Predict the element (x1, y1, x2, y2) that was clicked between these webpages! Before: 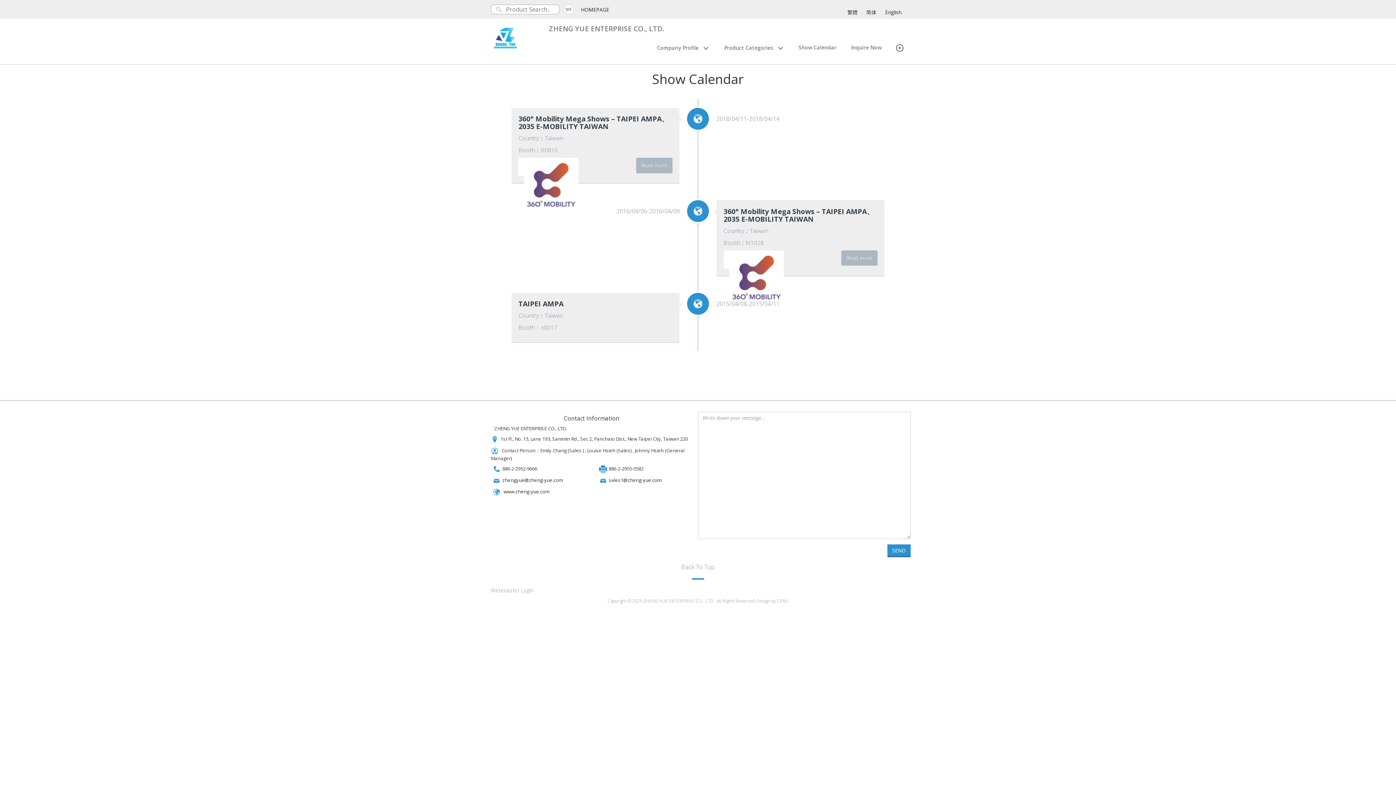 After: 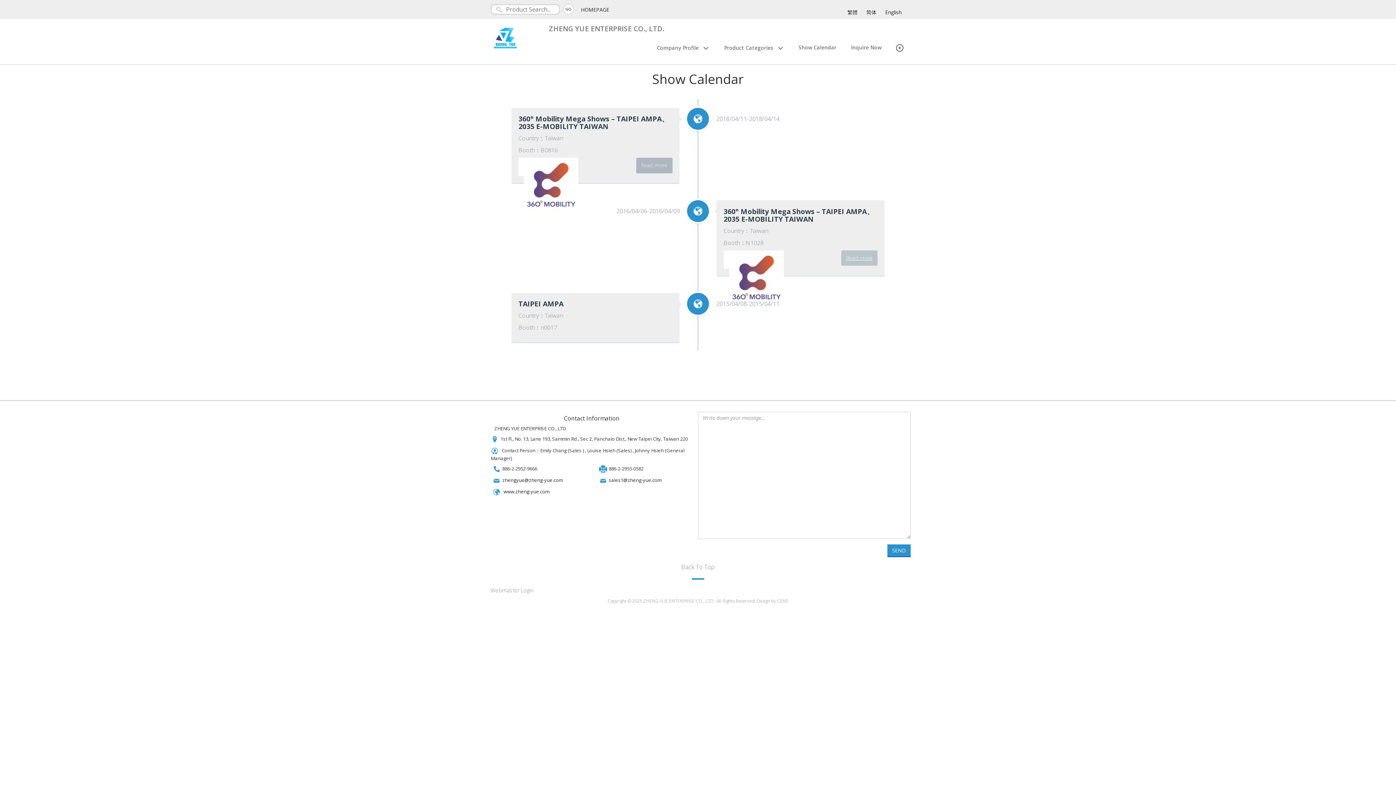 Action: label: Read more bbox: (841, 250, 877, 265)